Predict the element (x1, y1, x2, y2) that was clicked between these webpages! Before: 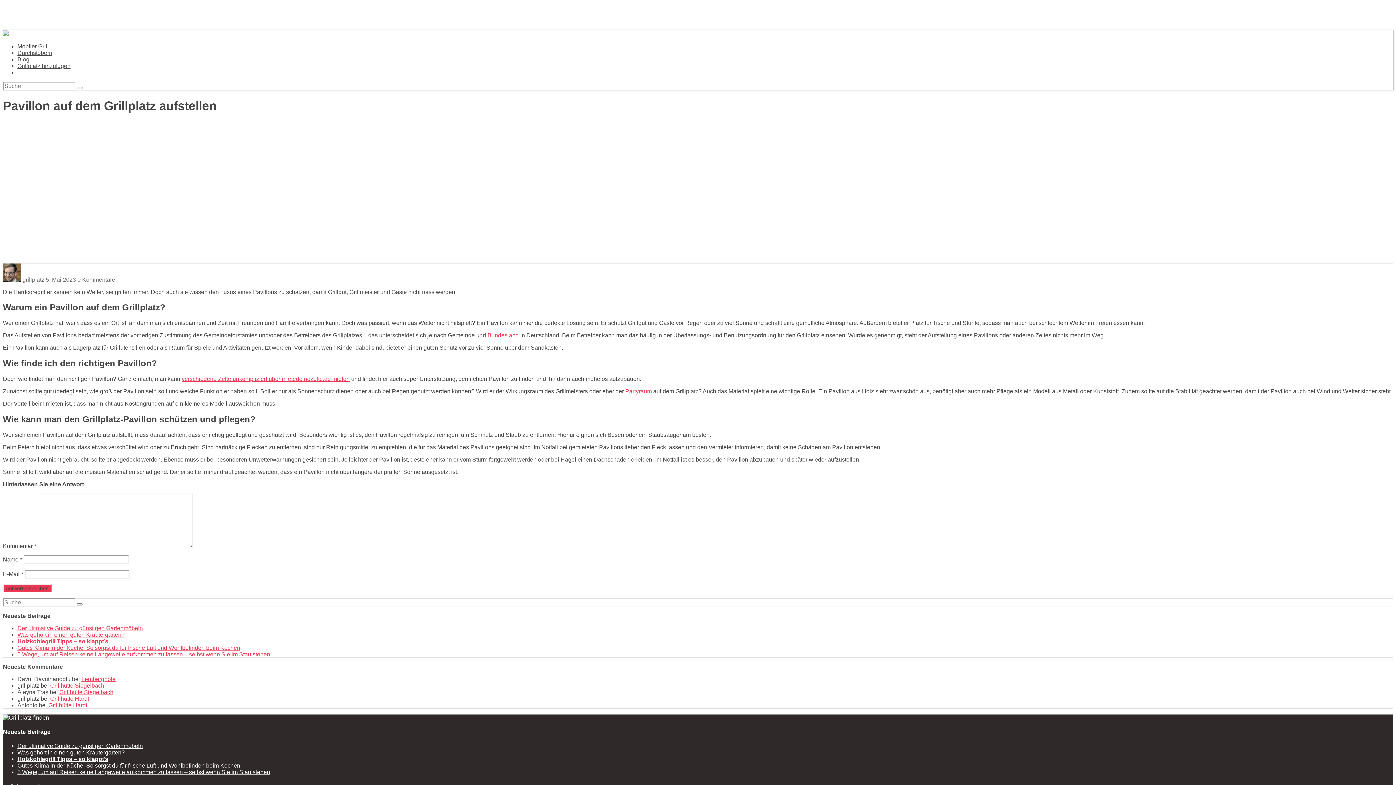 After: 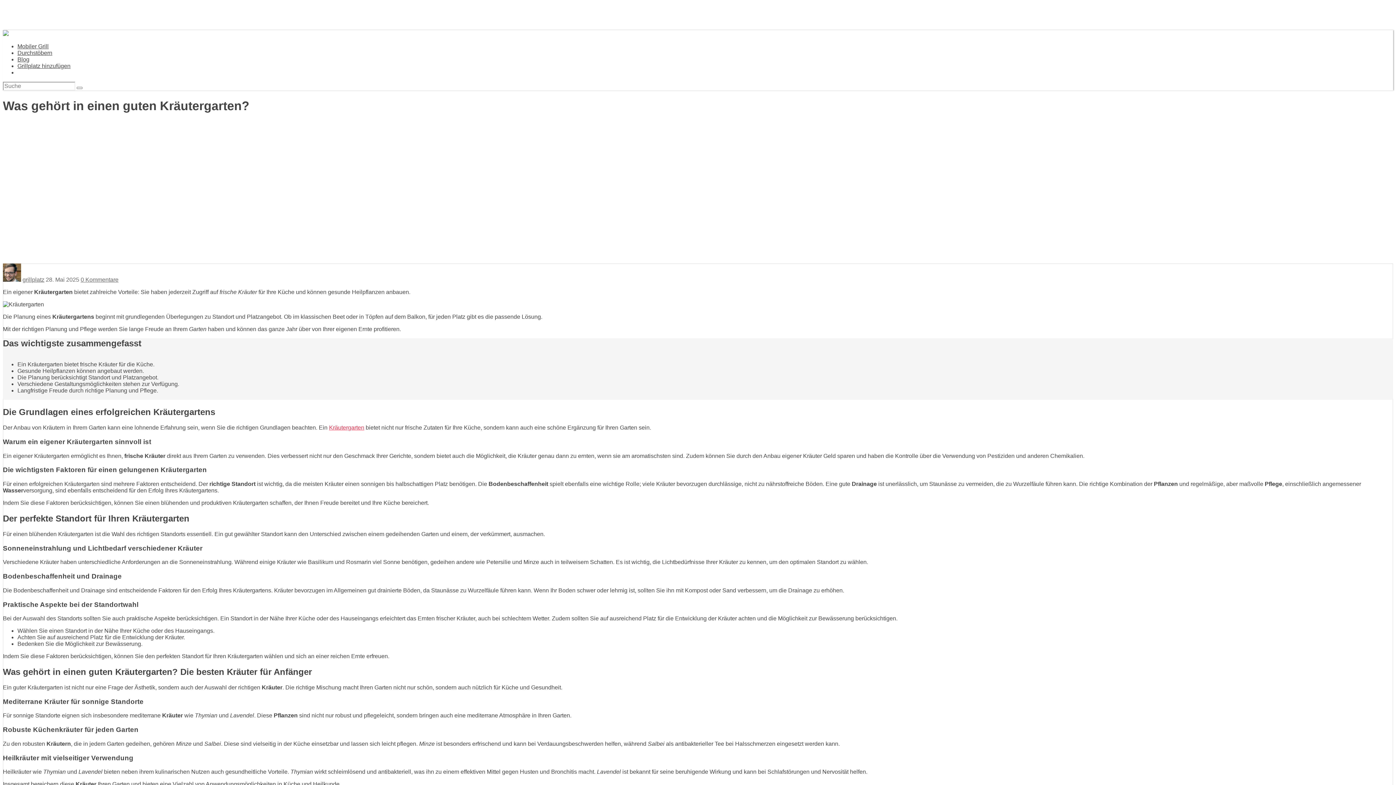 Action: label: Was gehört in einen guten Kräutergarten? bbox: (17, 631, 124, 638)